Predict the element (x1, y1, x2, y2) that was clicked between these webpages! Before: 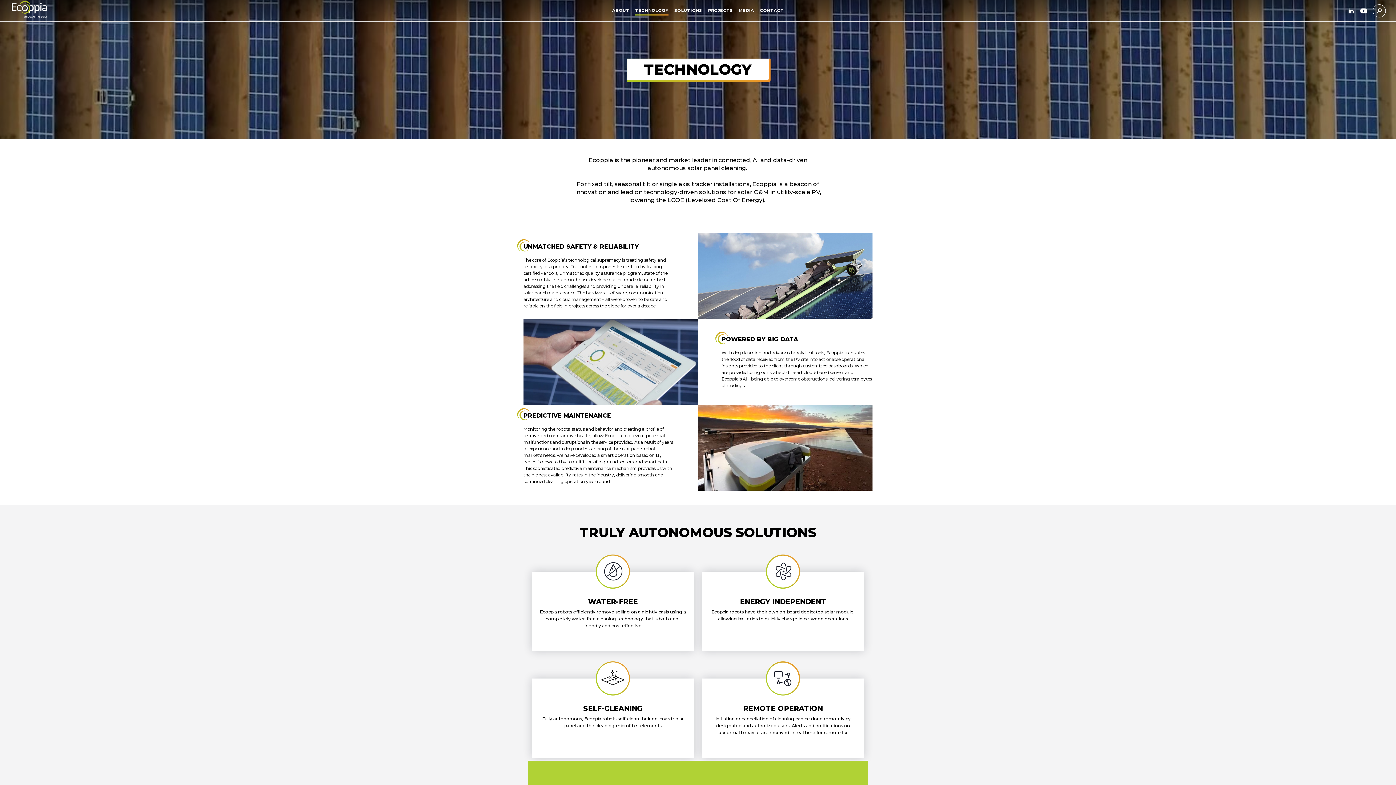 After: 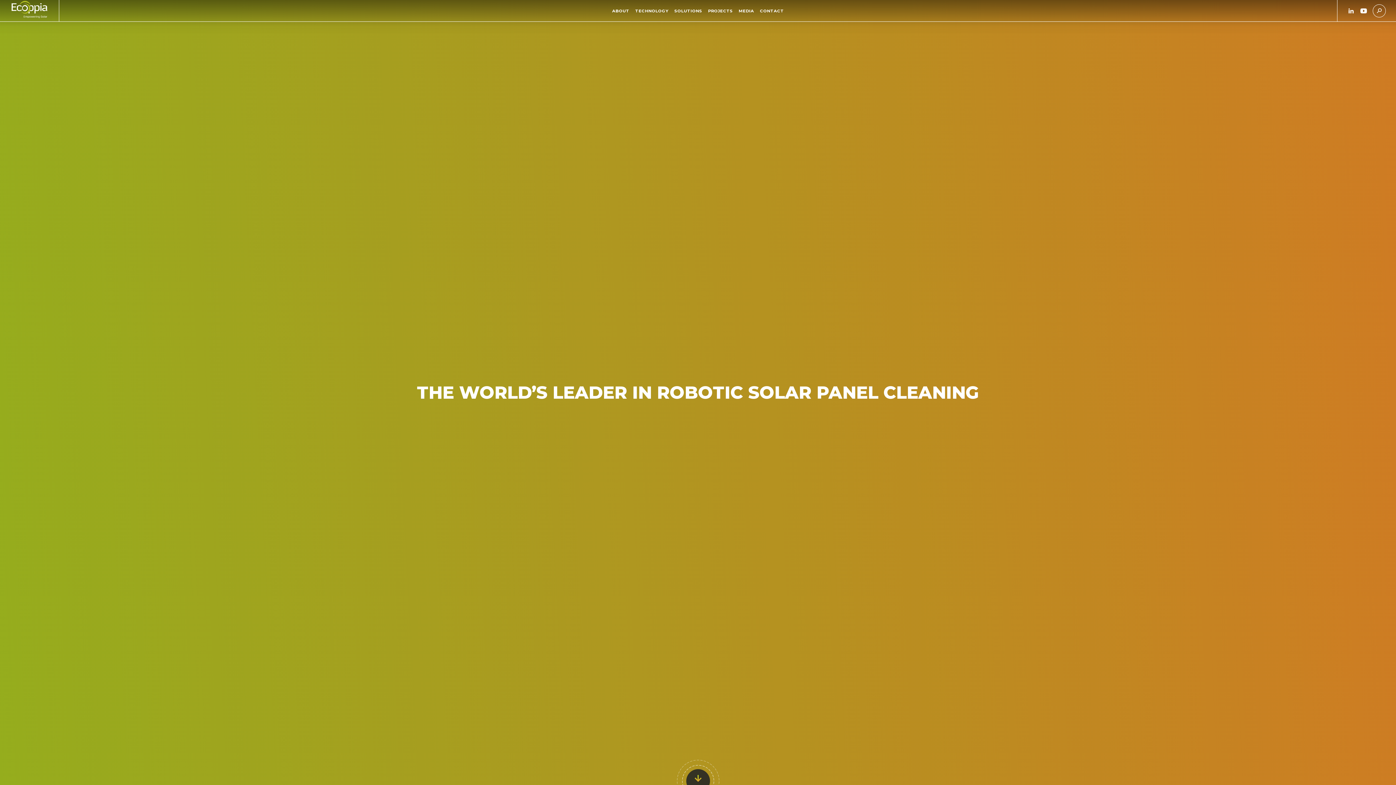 Action: bbox: (14, 4, 59, 22)